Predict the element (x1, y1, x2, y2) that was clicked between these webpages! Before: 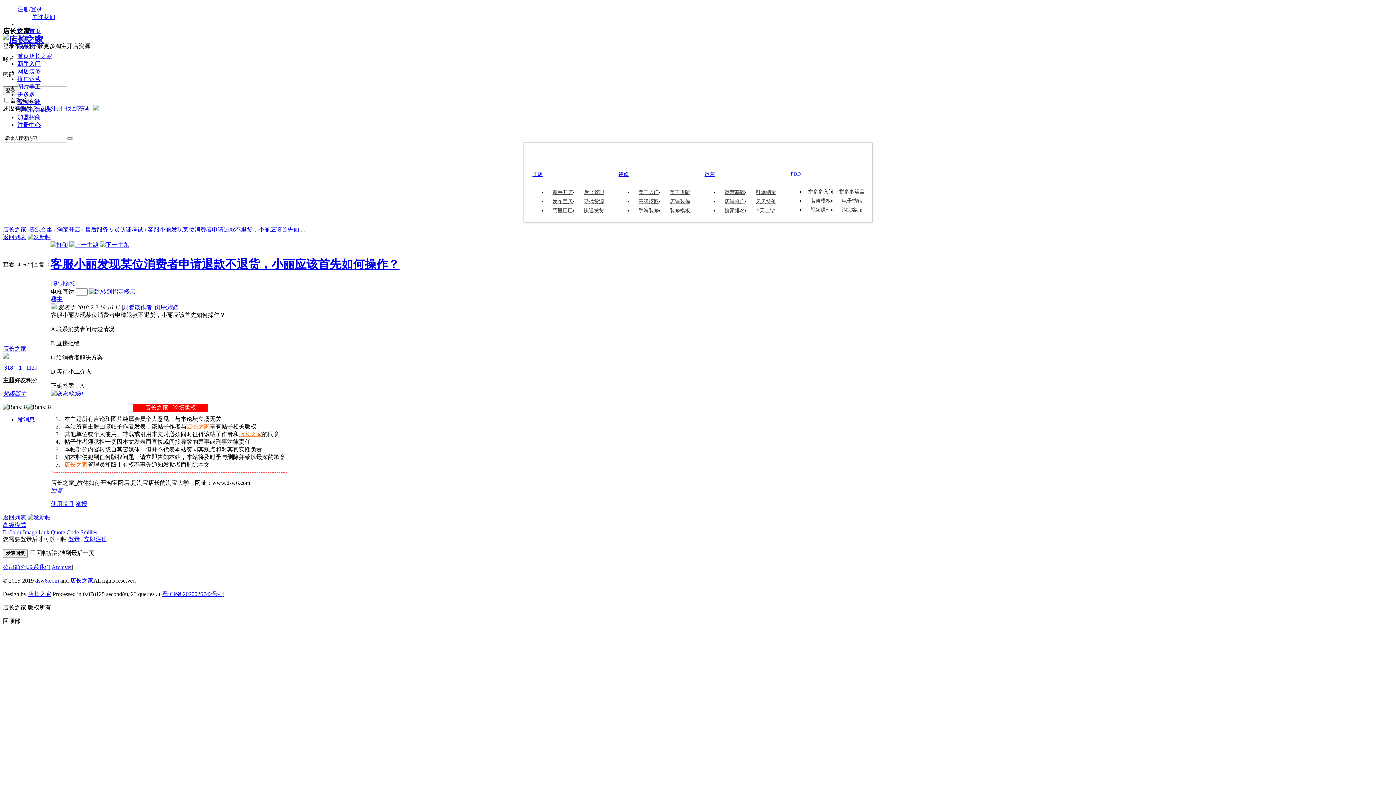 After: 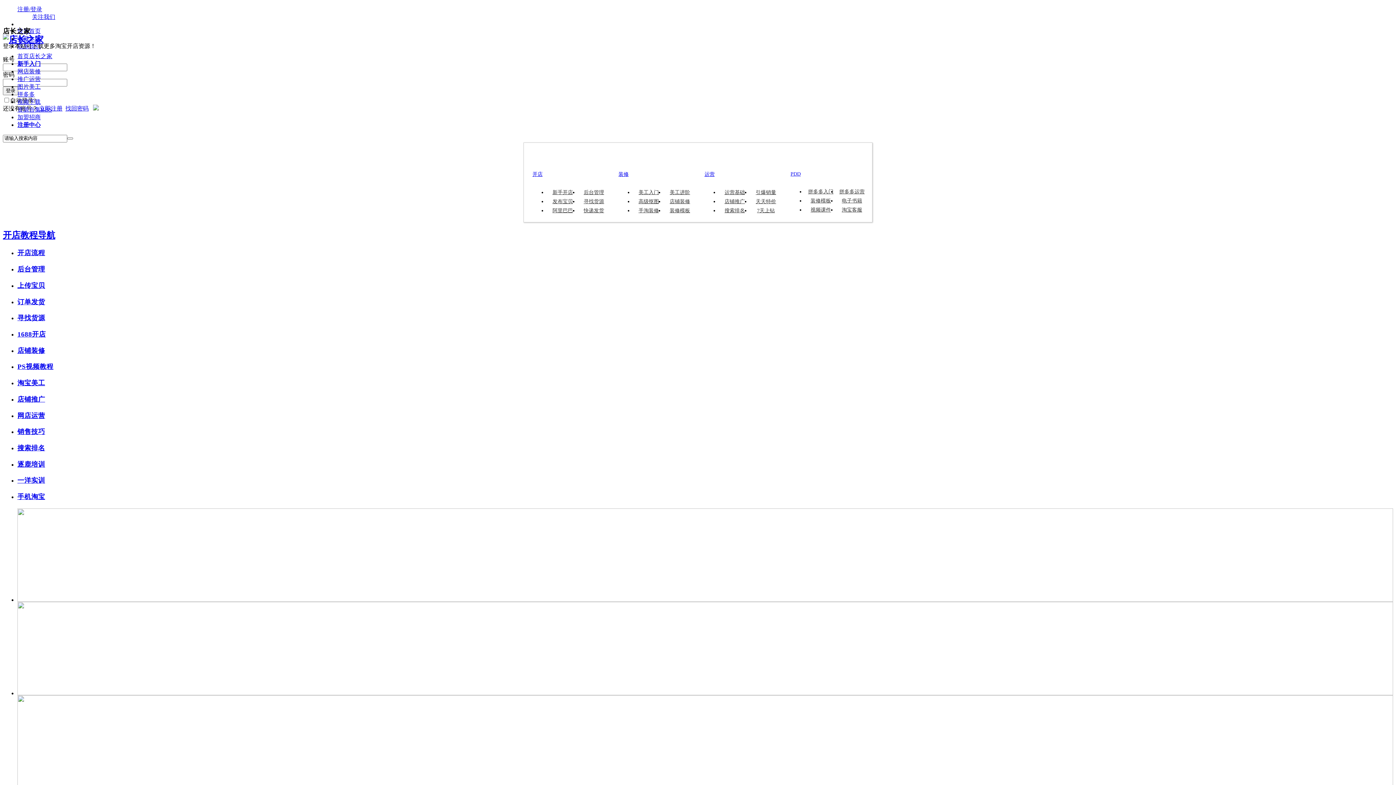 Action: label: 装修 bbox: (624, 152, 647, 171)